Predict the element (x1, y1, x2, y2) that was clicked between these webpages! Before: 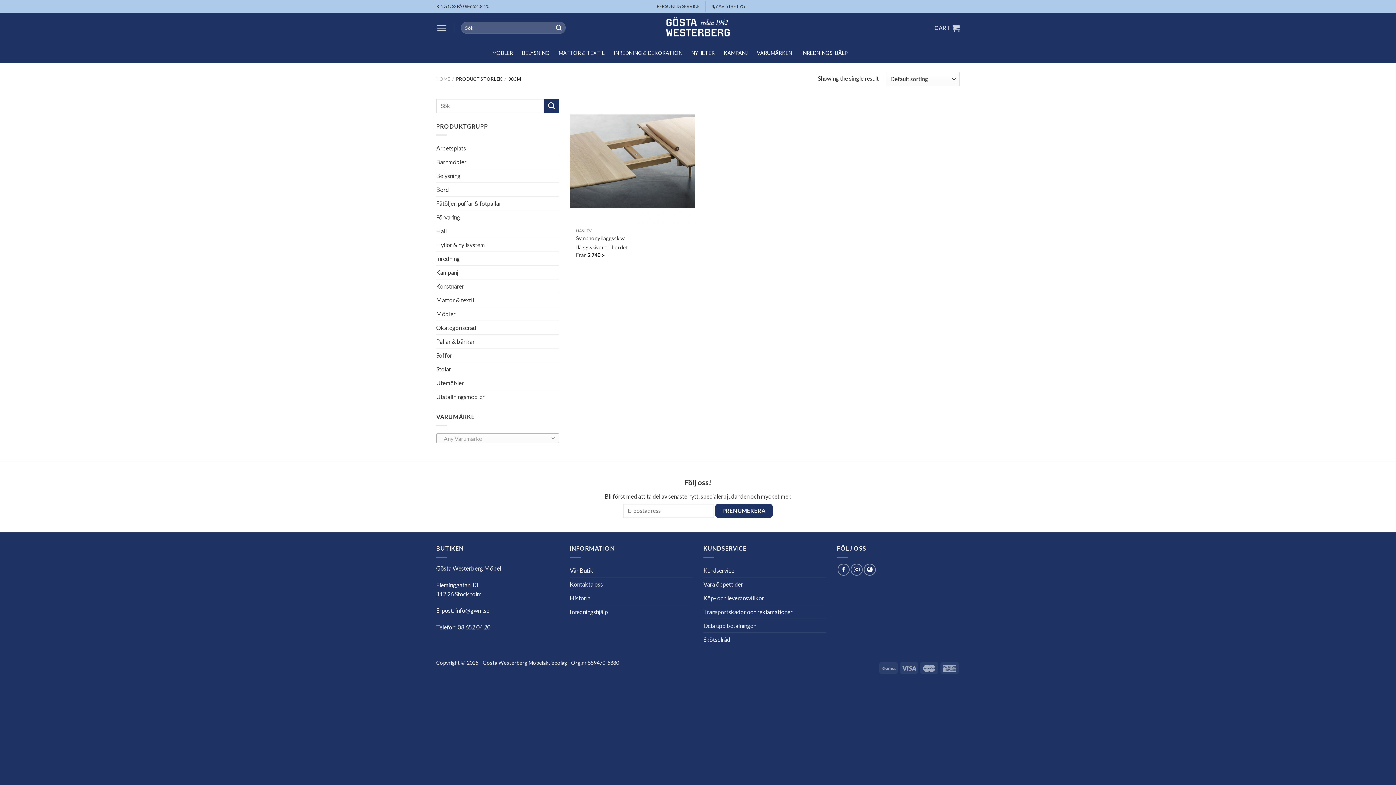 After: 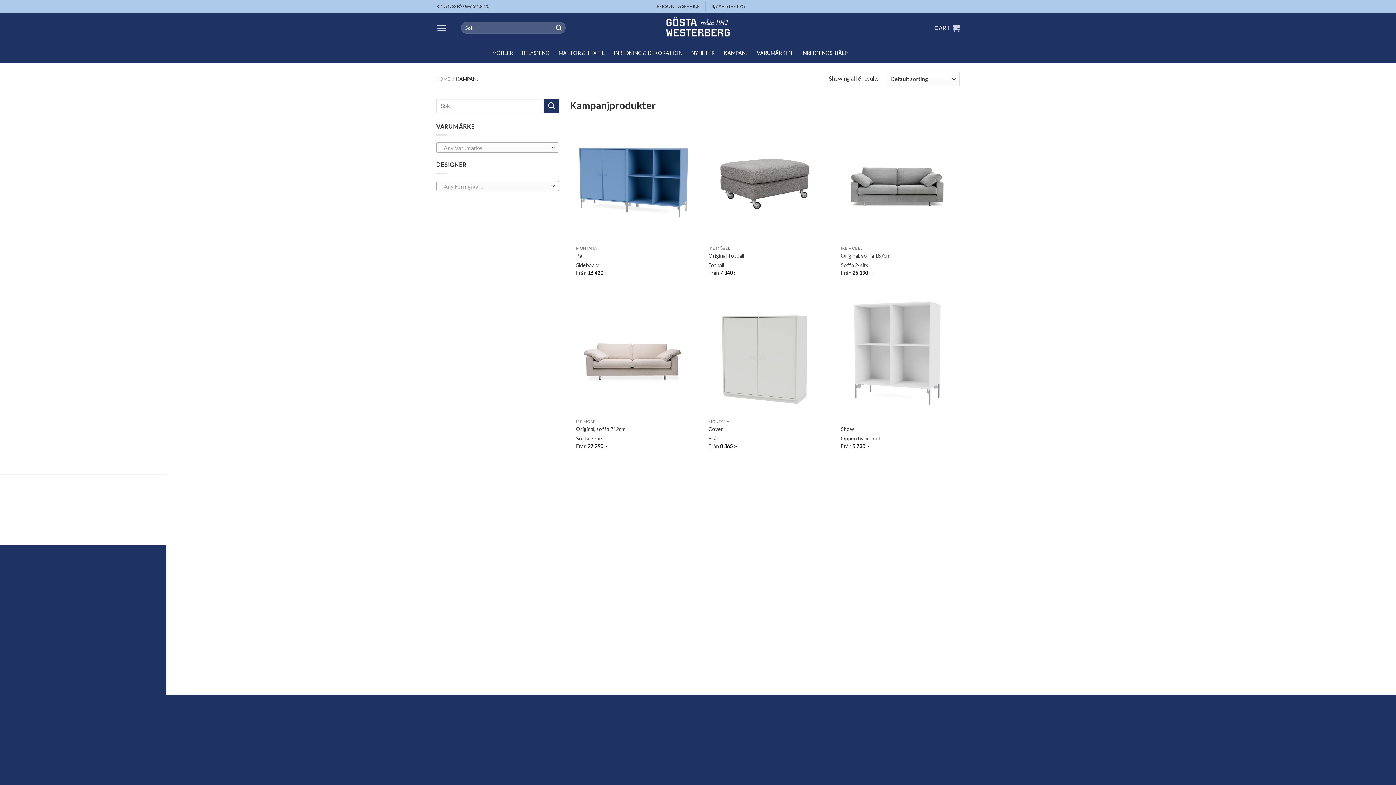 Action: bbox: (436, 265, 559, 279) label: Kampanj